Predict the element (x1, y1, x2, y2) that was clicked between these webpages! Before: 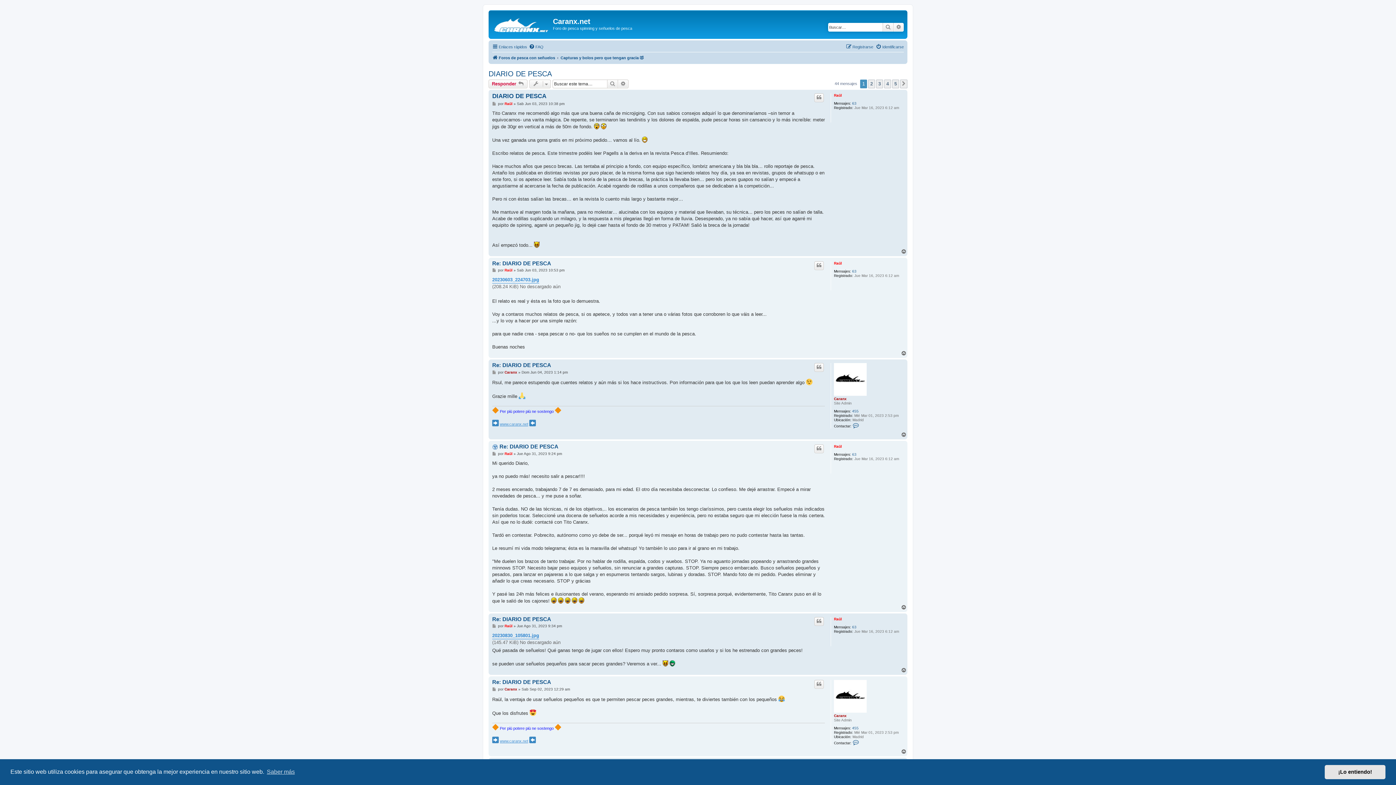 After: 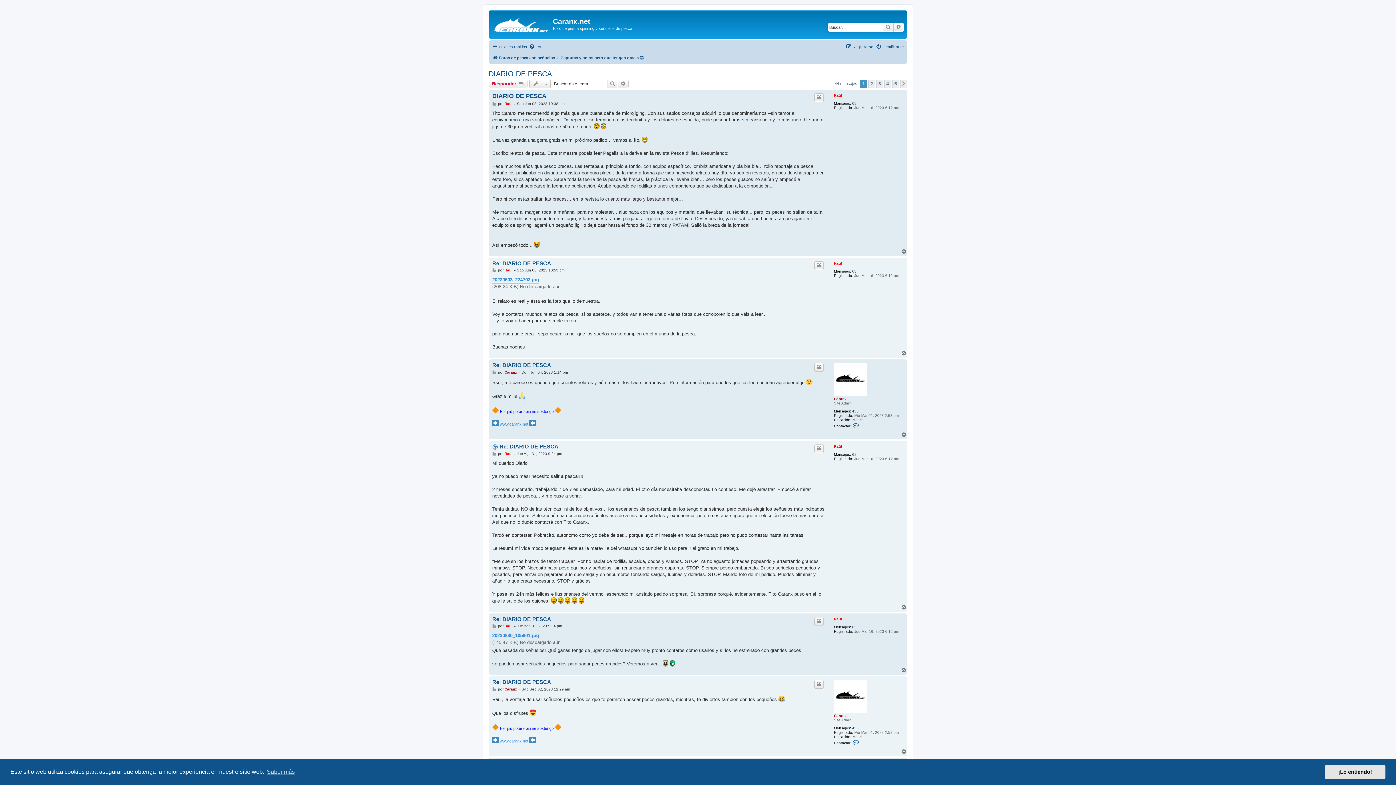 Action: label: Arriba bbox: (901, 248, 907, 254)